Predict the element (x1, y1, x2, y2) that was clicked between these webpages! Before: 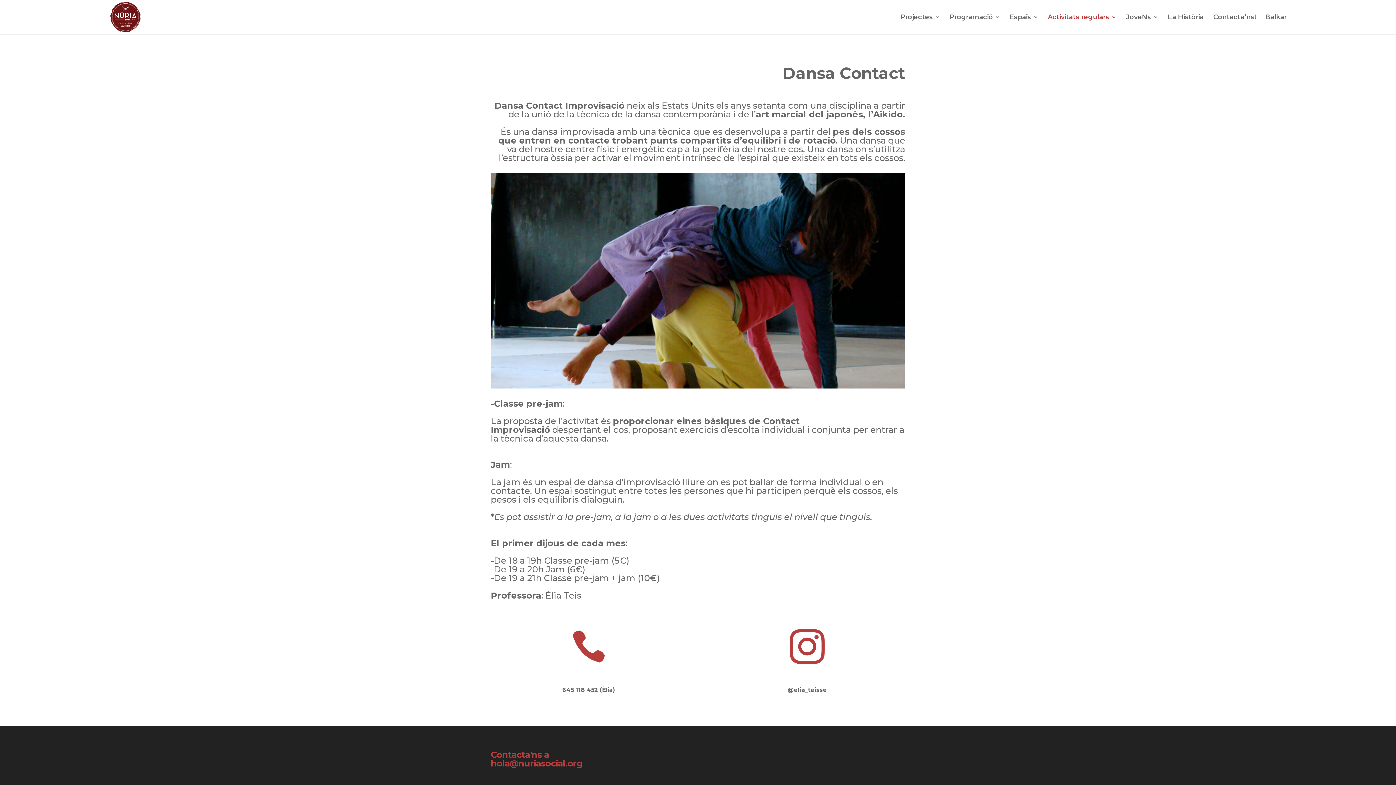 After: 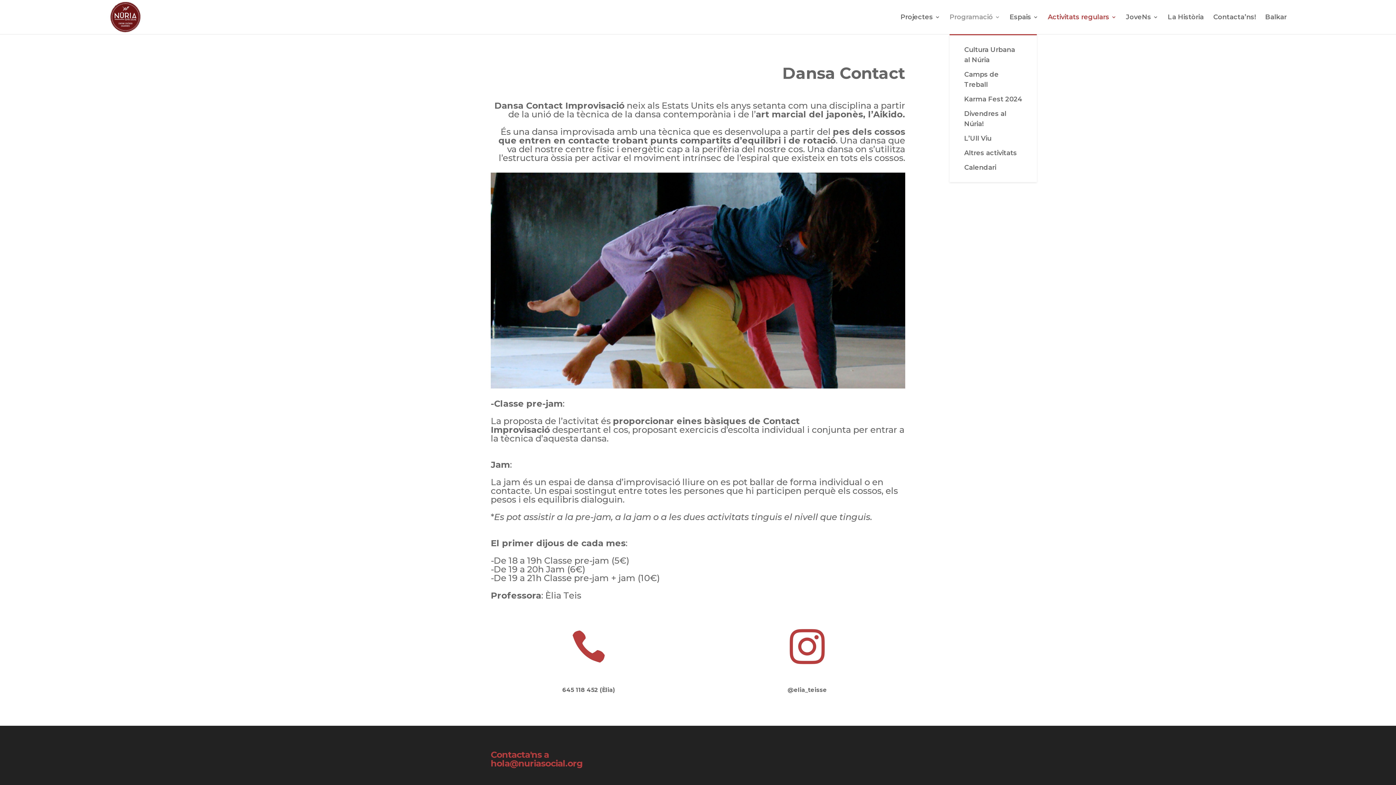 Action: label: Programació bbox: (949, 14, 1000, 34)